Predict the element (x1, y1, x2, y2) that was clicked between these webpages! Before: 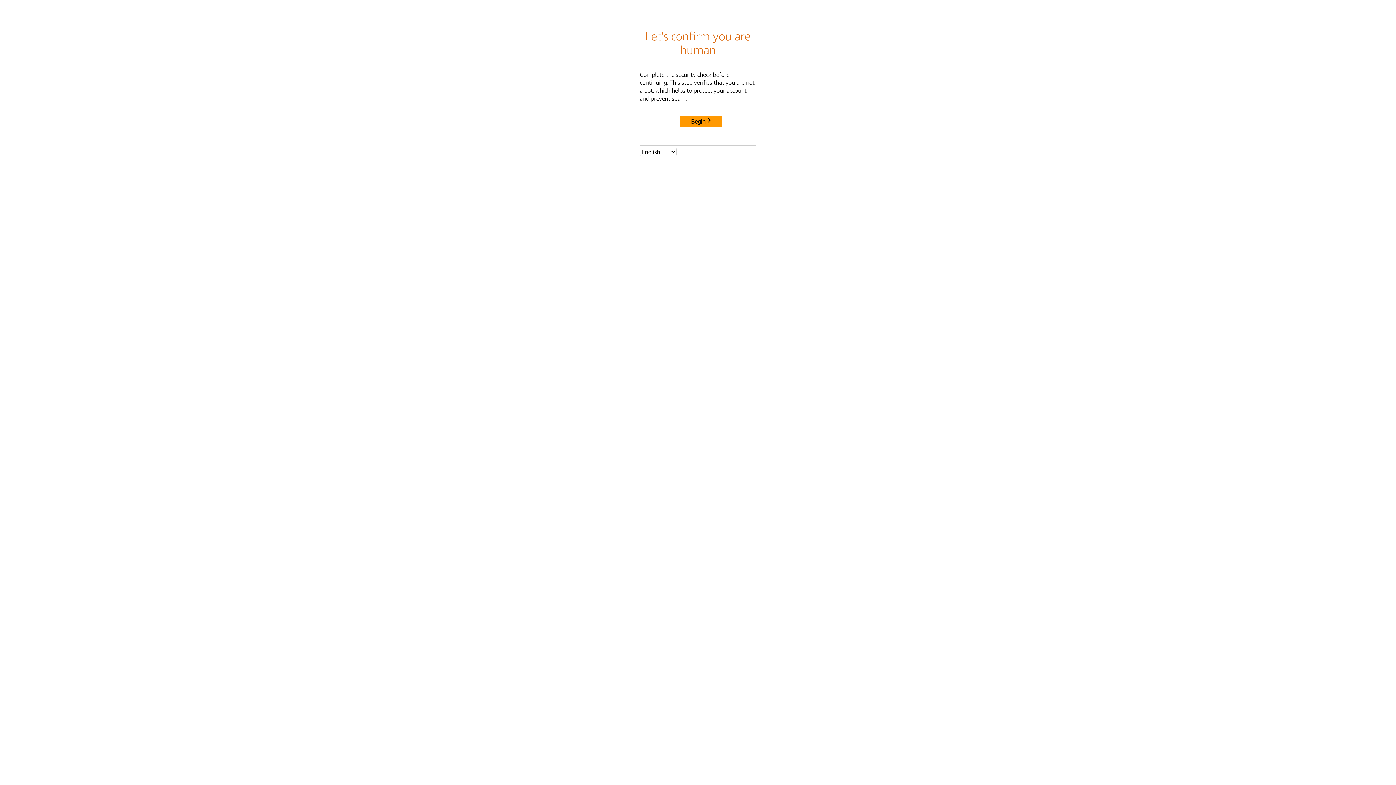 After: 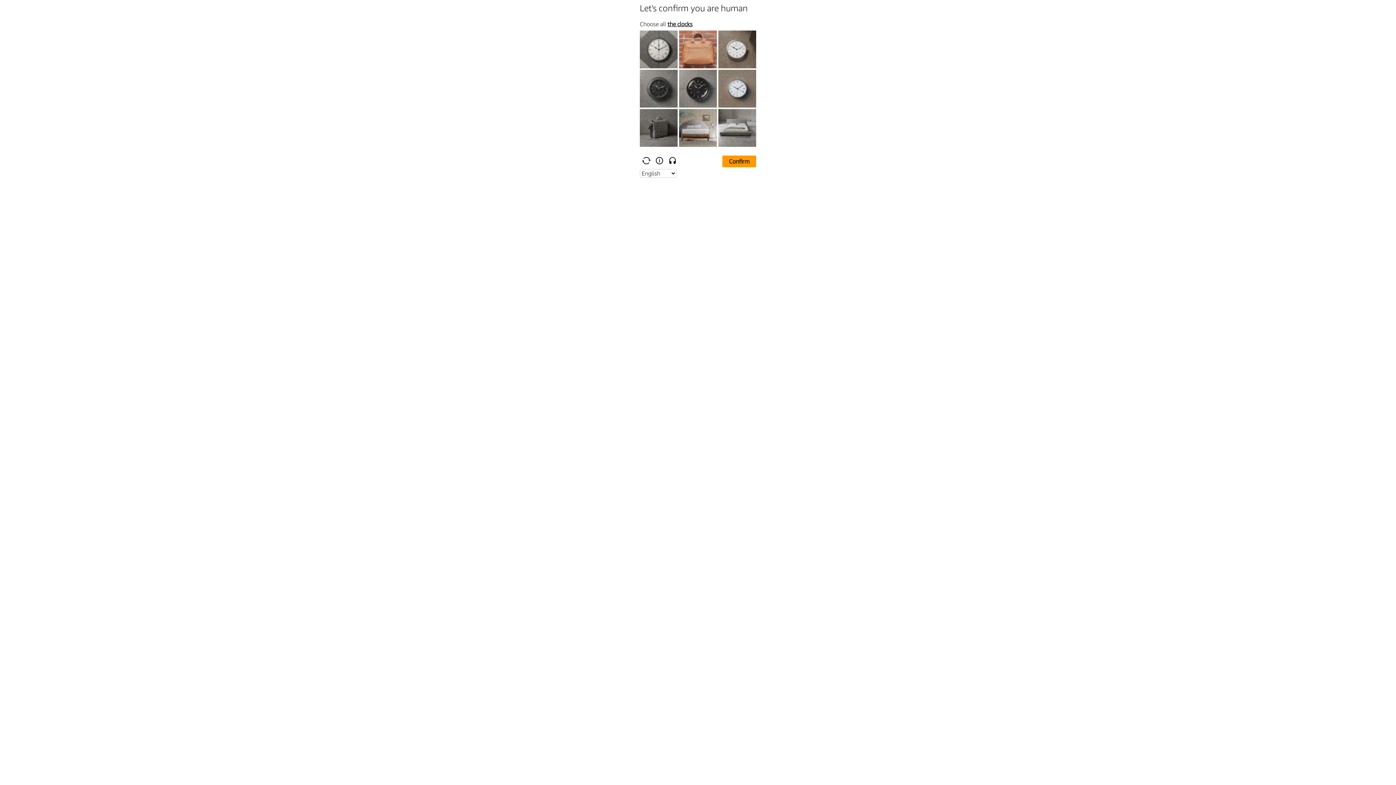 Action: bbox: (680, 115, 722, 127) label: Begin